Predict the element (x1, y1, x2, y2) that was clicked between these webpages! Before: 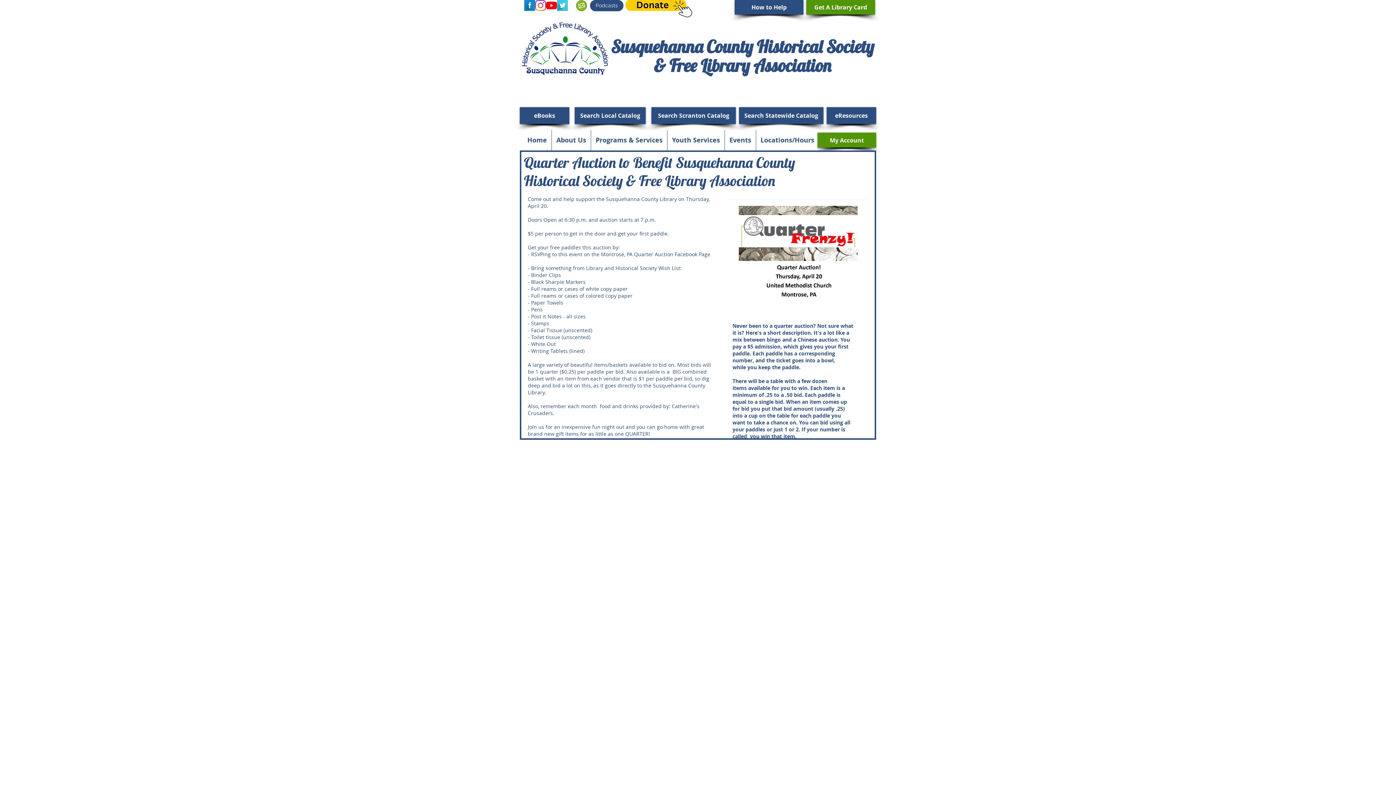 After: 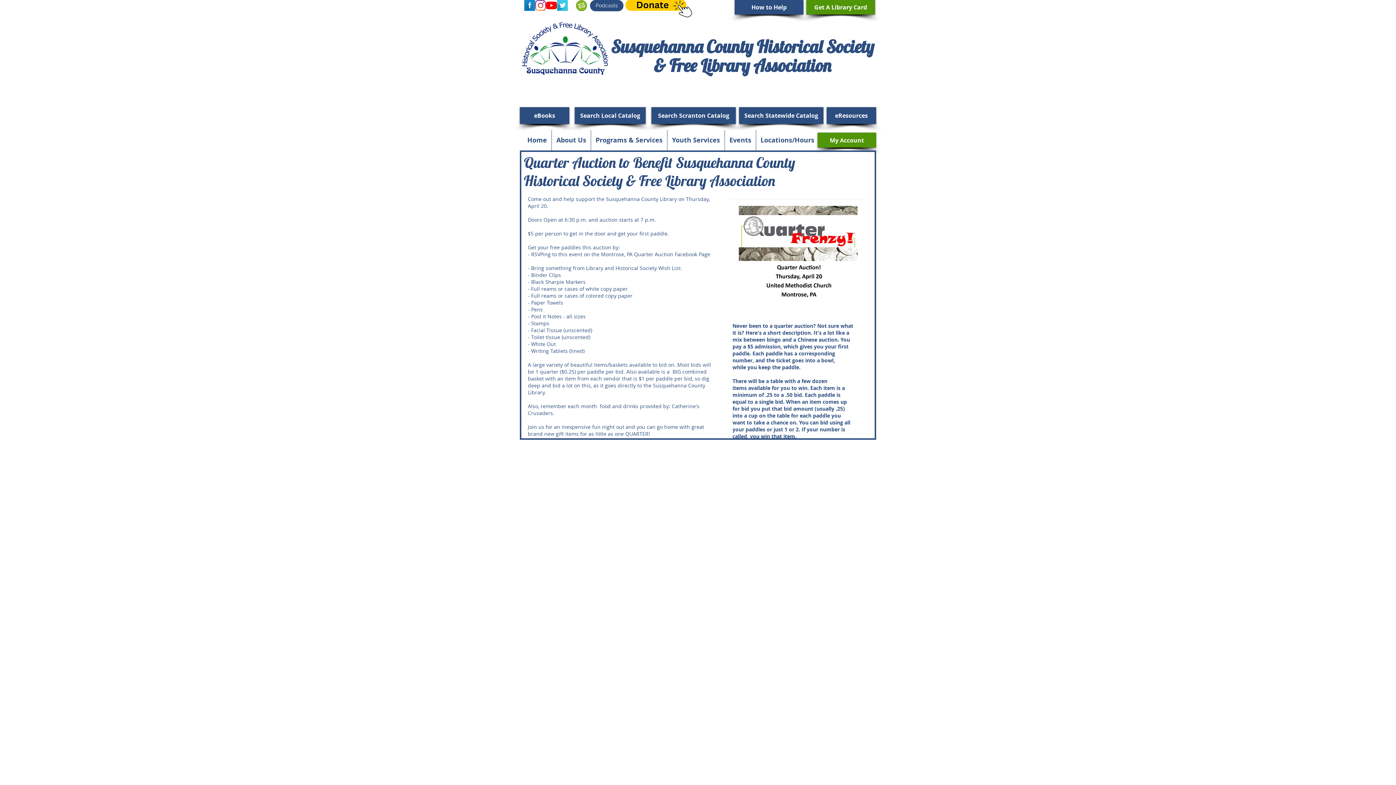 Action: bbox: (623, 0, 694, 20)